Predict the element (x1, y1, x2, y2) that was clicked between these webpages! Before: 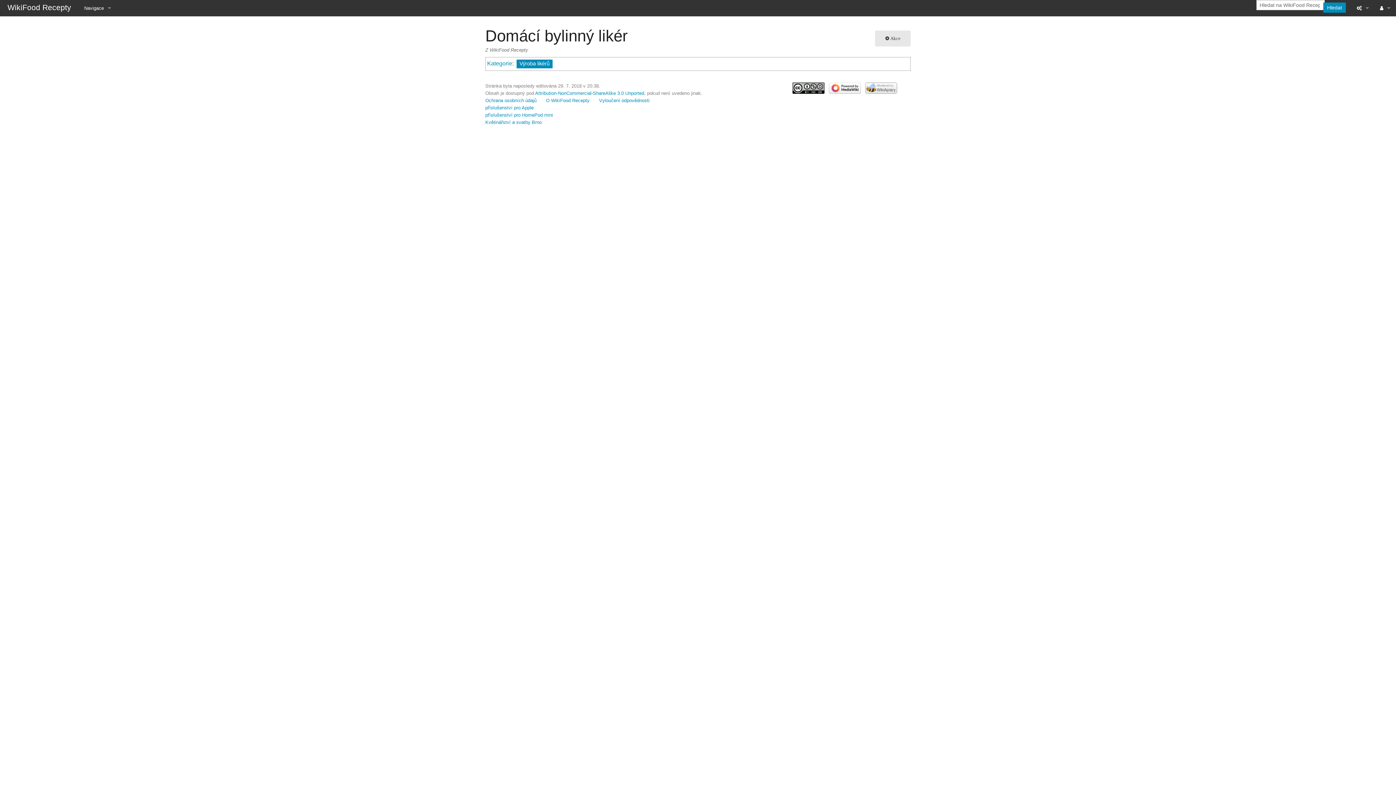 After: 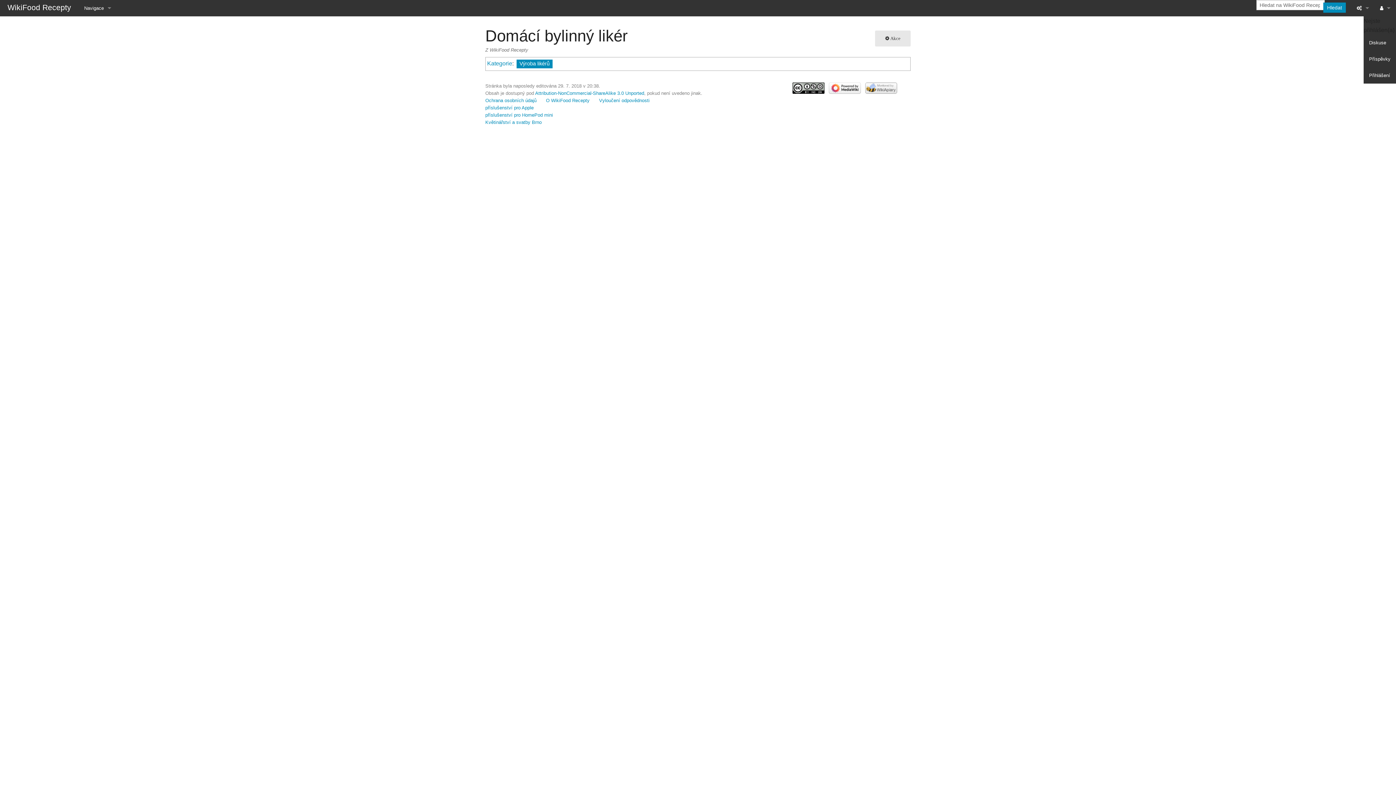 Action: bbox: (1374, 0, 1396, 16)